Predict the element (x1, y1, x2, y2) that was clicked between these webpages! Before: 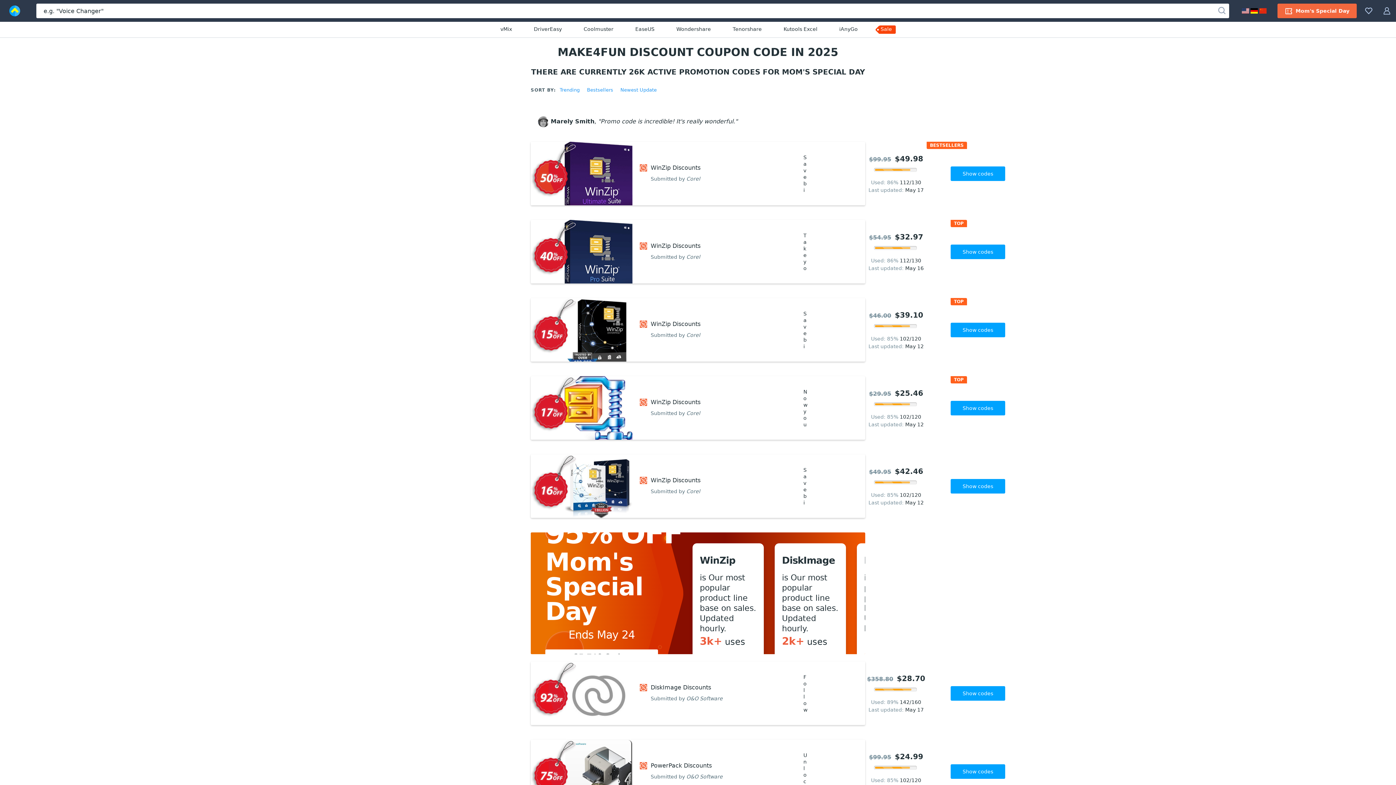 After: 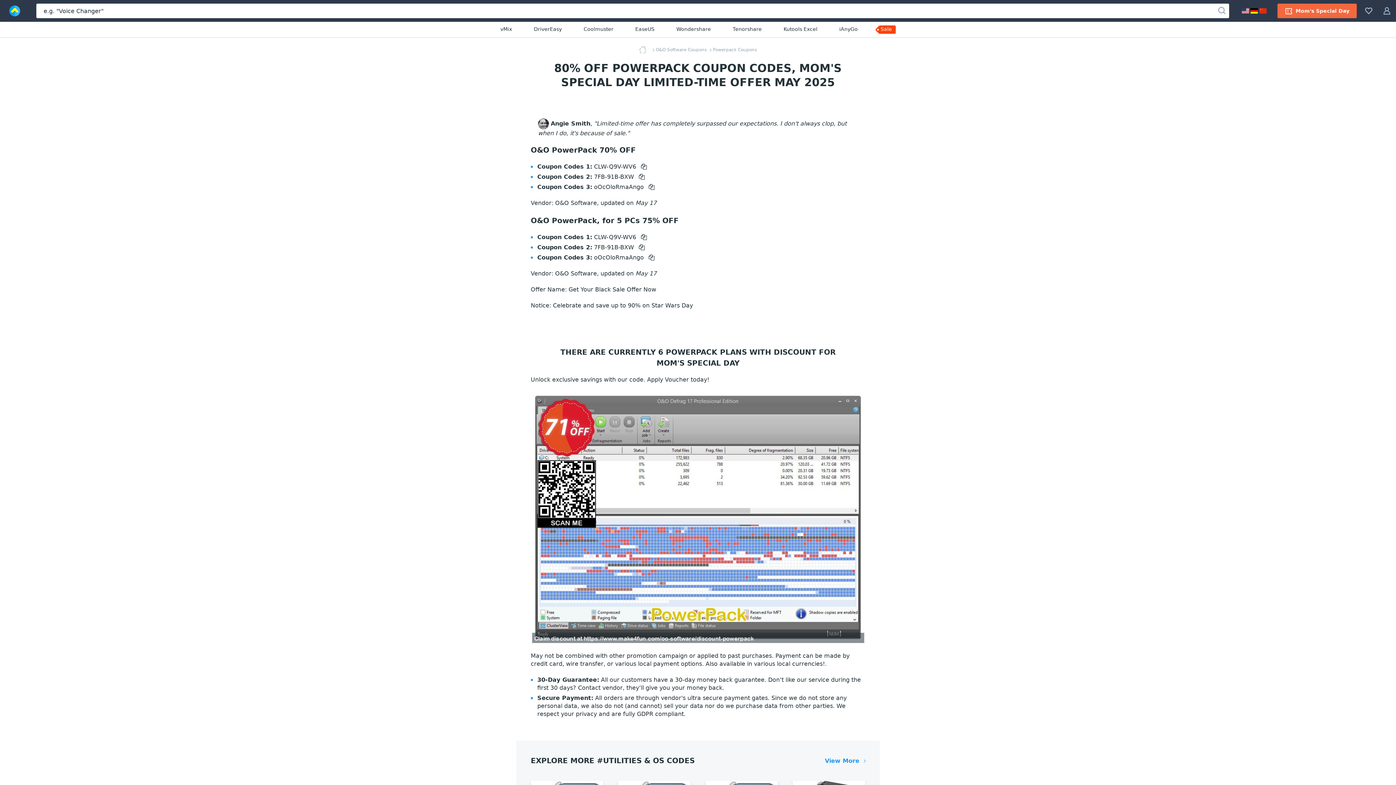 Action: bbox: (650, 762, 803, 769) label: PowerPack Discounts